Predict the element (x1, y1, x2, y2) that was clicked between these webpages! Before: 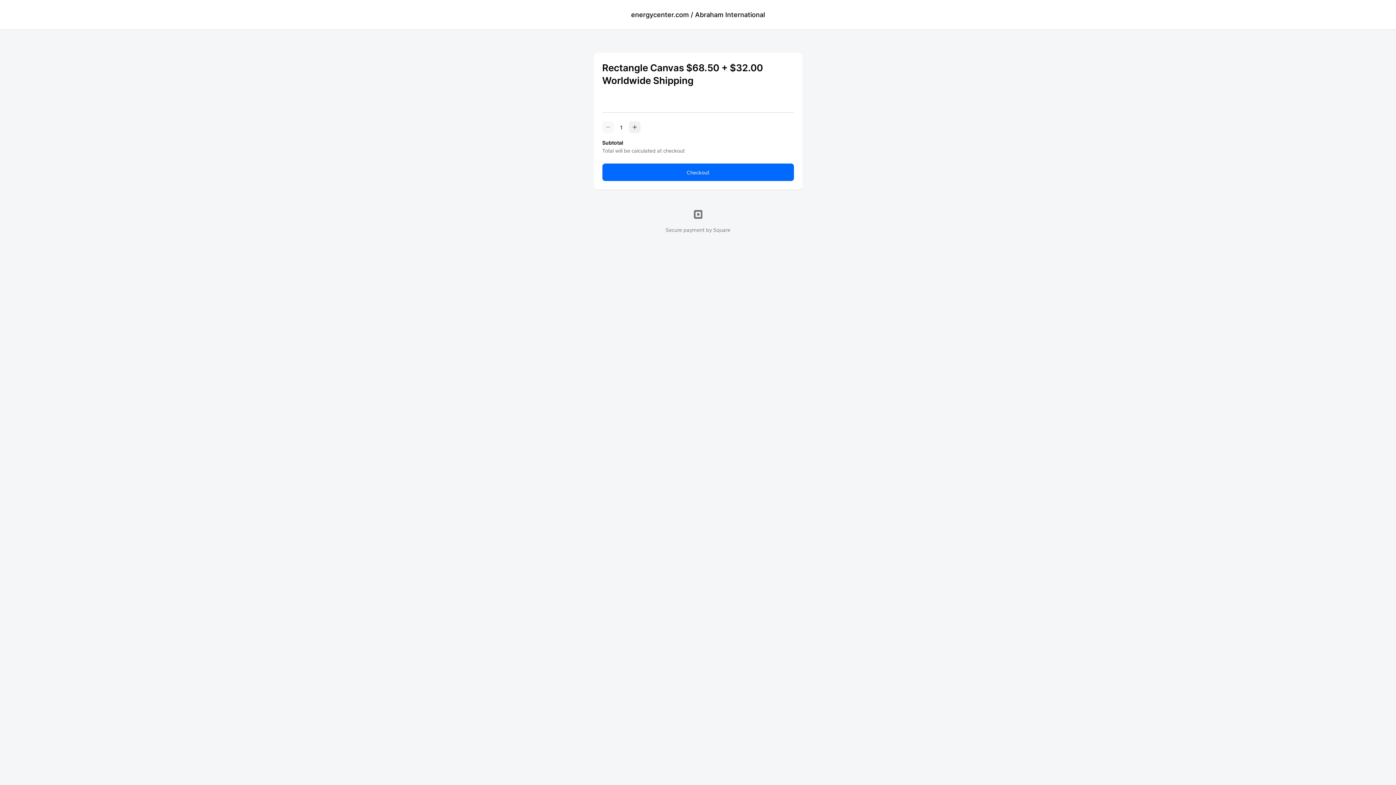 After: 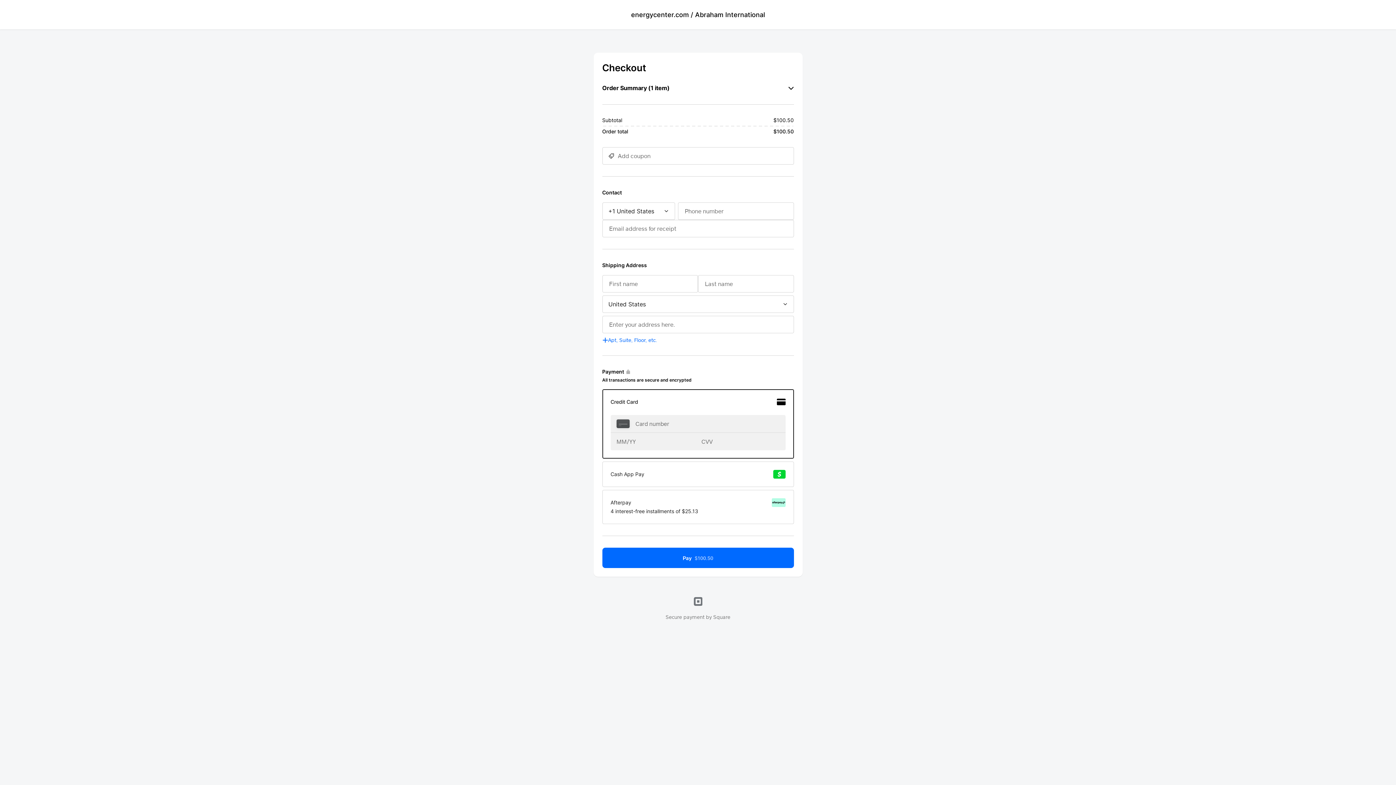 Action: bbox: (602, 163, 794, 181) label: Checkout